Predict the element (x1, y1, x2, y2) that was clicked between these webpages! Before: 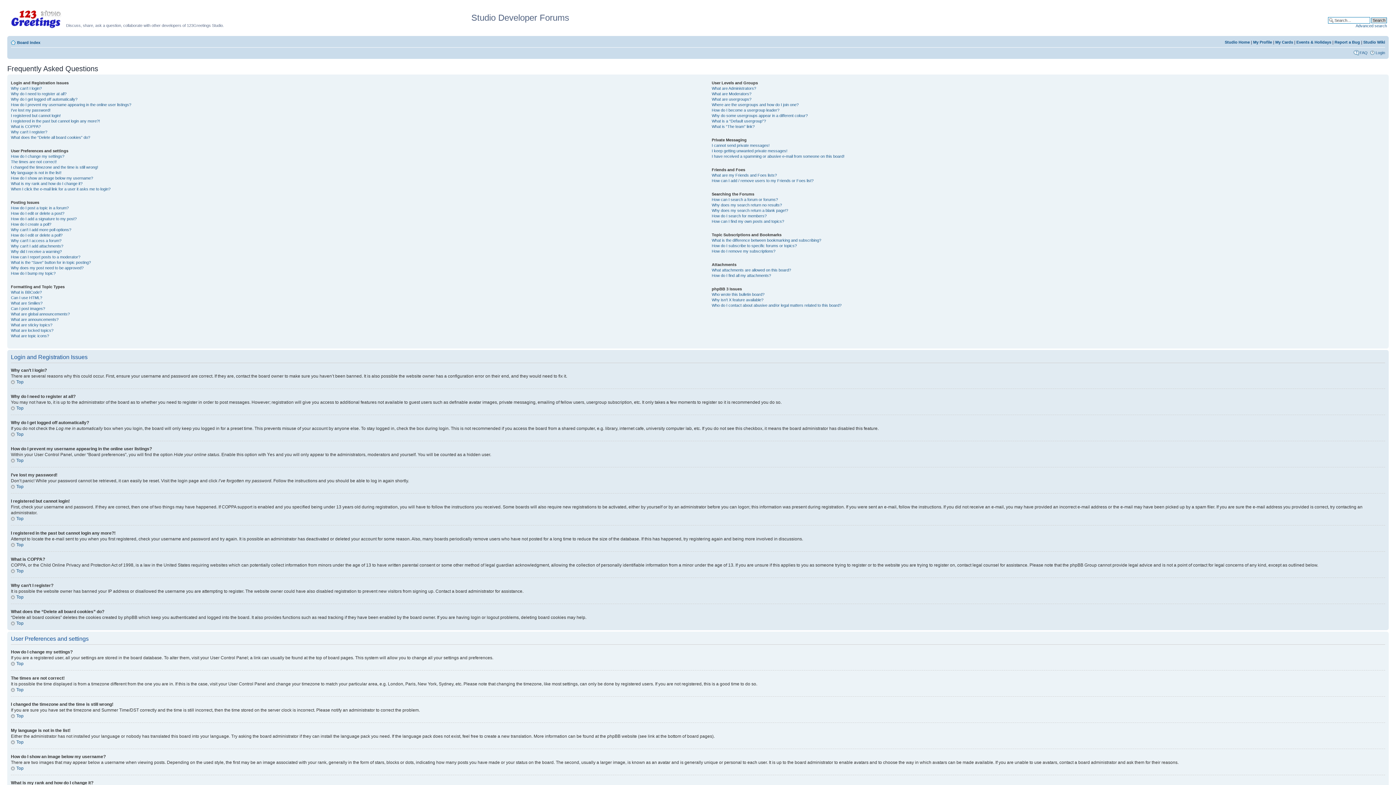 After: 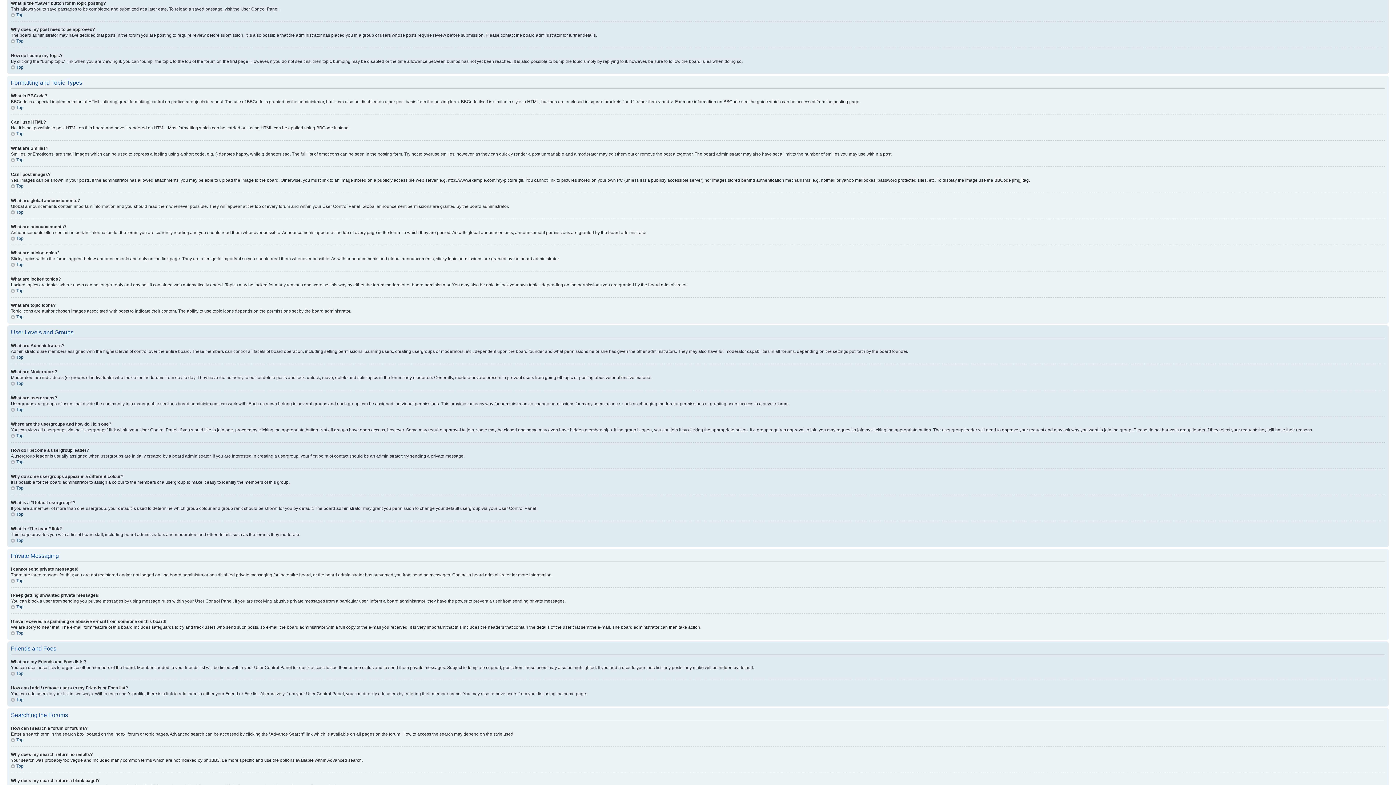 Action: bbox: (10, 260, 90, 264) label: What is the “Save” button for in topic posting?